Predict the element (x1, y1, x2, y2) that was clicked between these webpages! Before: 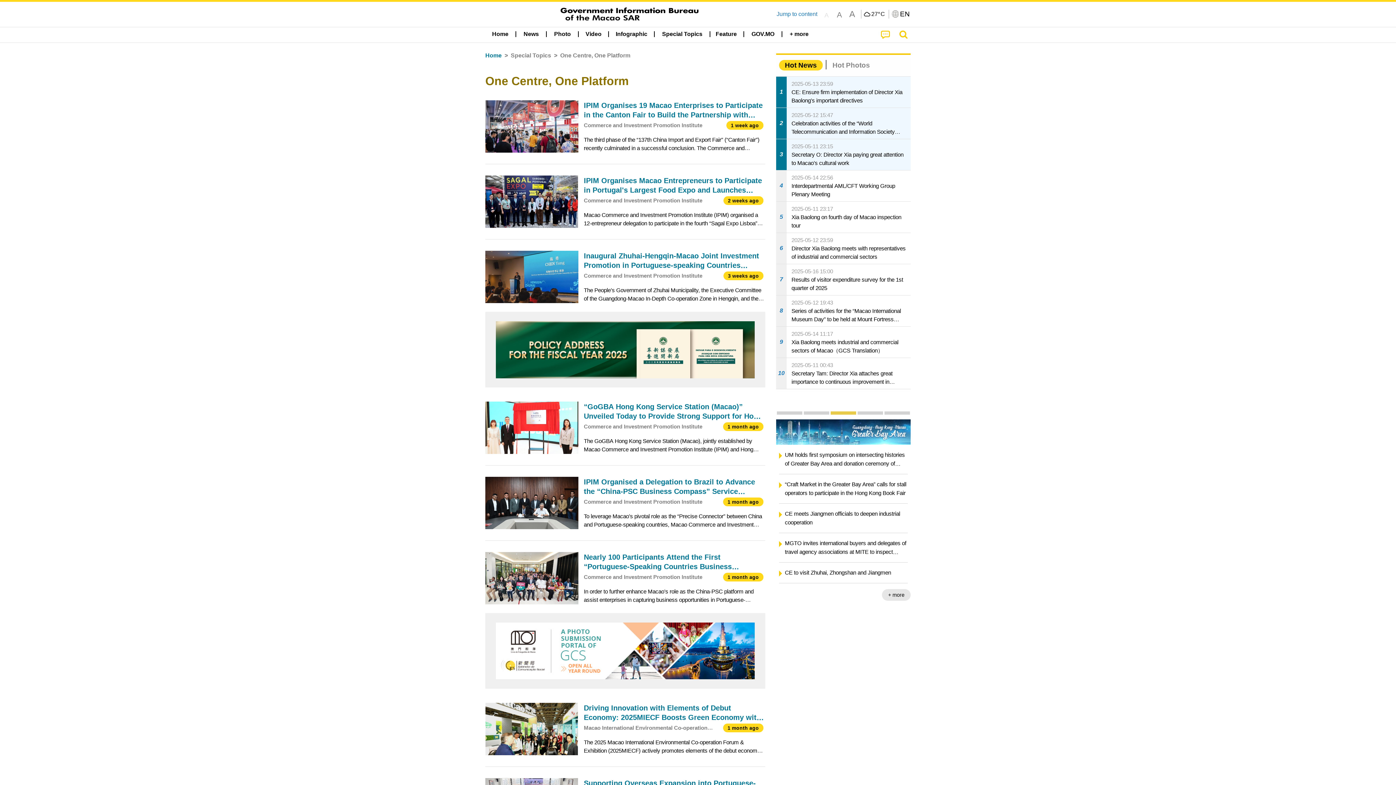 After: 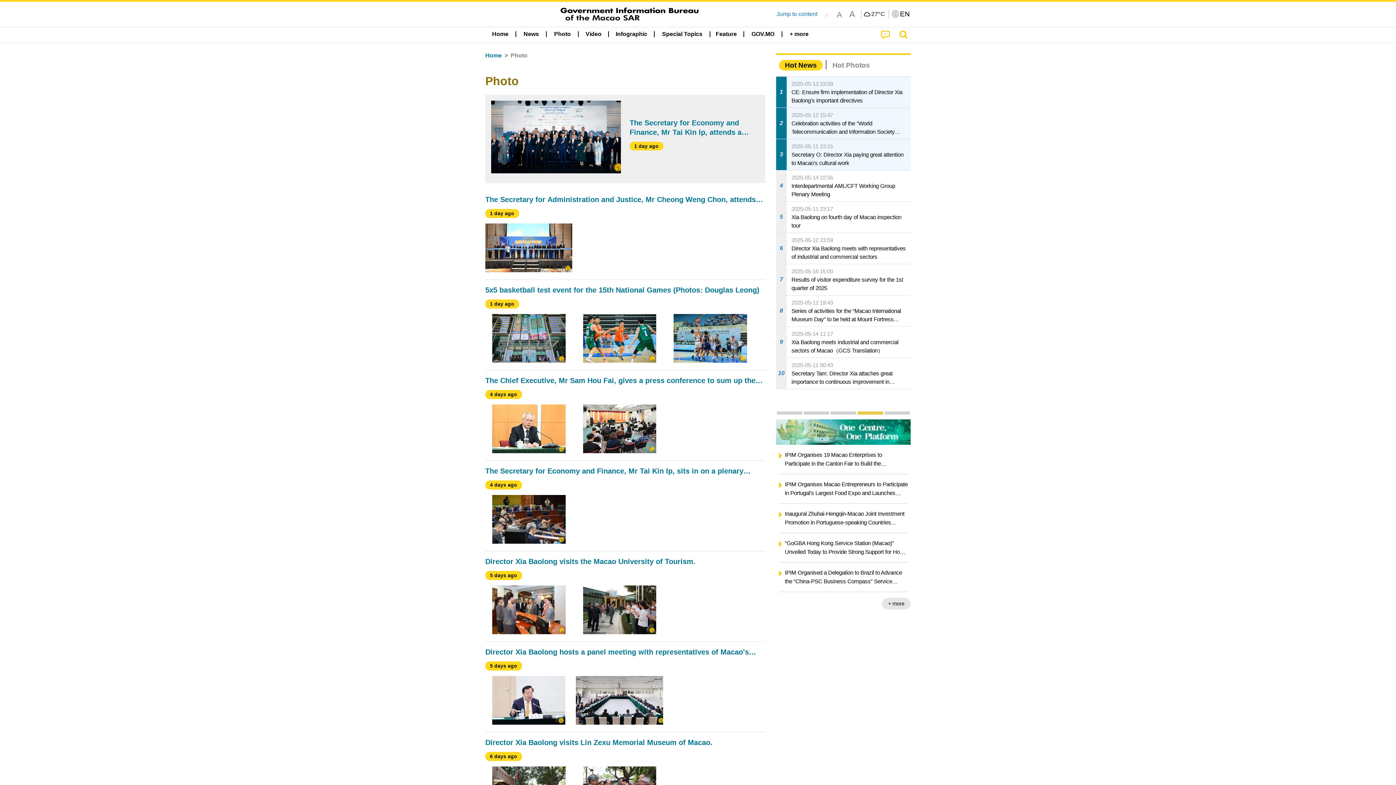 Action: bbox: (548, 27, 576, 41) label: Photo